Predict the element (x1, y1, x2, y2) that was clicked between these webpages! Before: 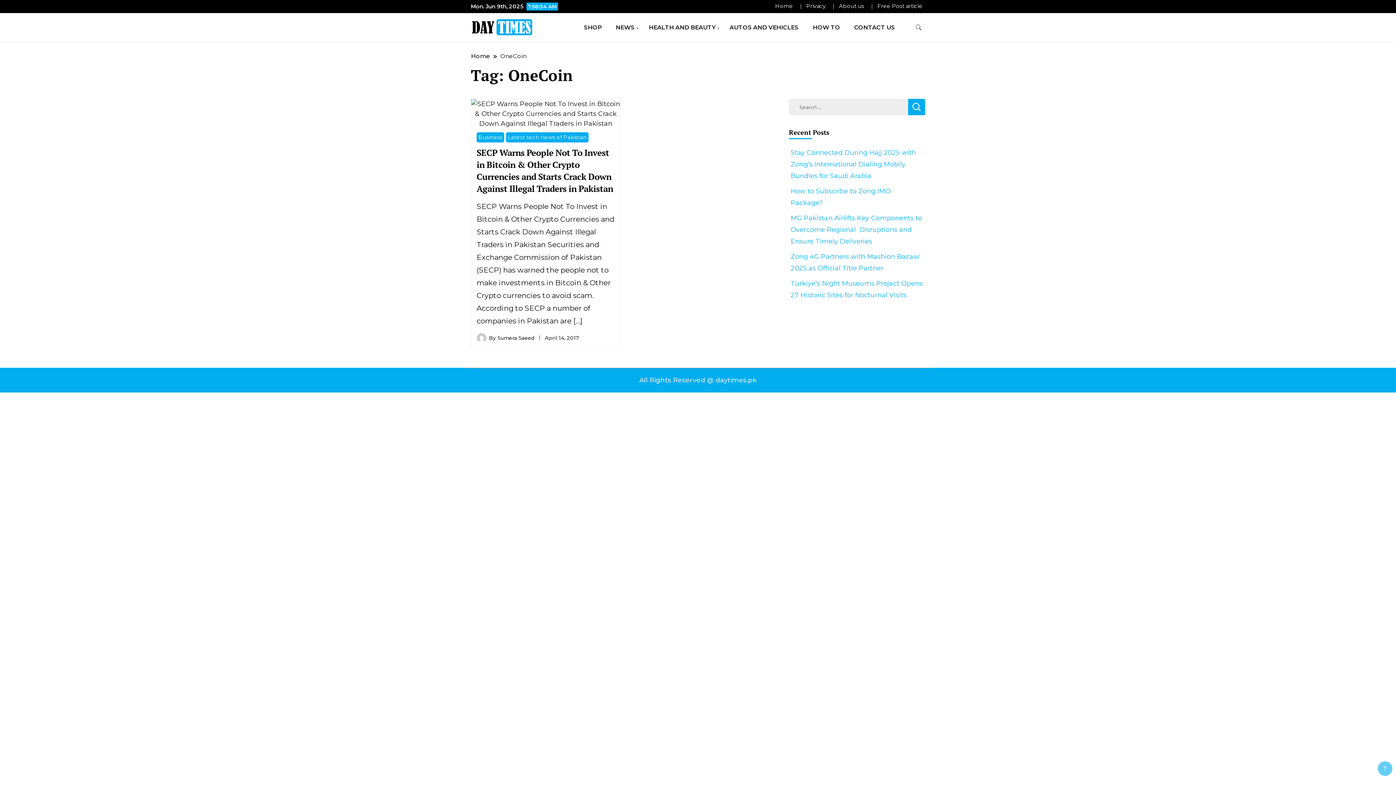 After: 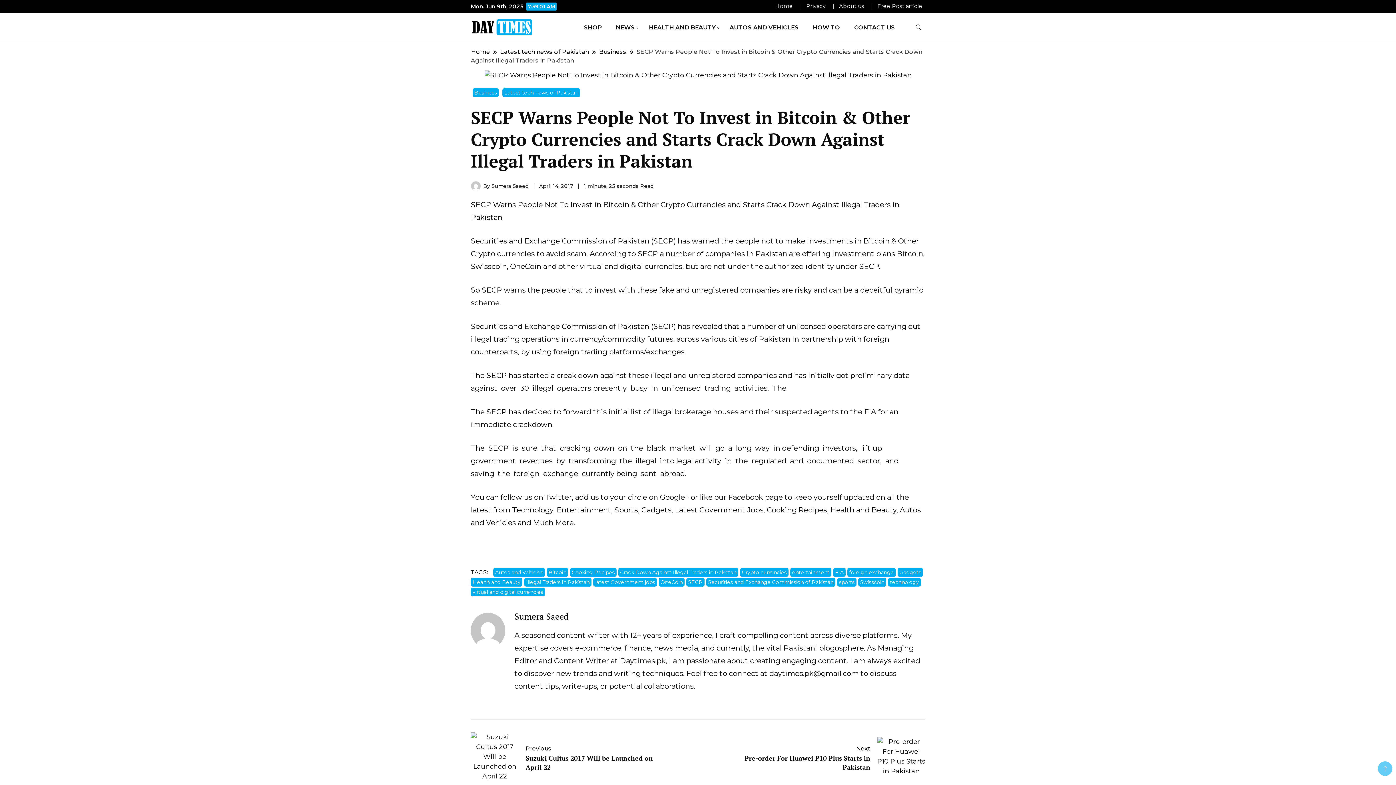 Action: label: SECP Warns People Not To Invest in Bitcoin & Other Crypto Currencies and Starts Crack Down Against Illegal Traders in Pakistan bbox: (476, 146, 613, 194)